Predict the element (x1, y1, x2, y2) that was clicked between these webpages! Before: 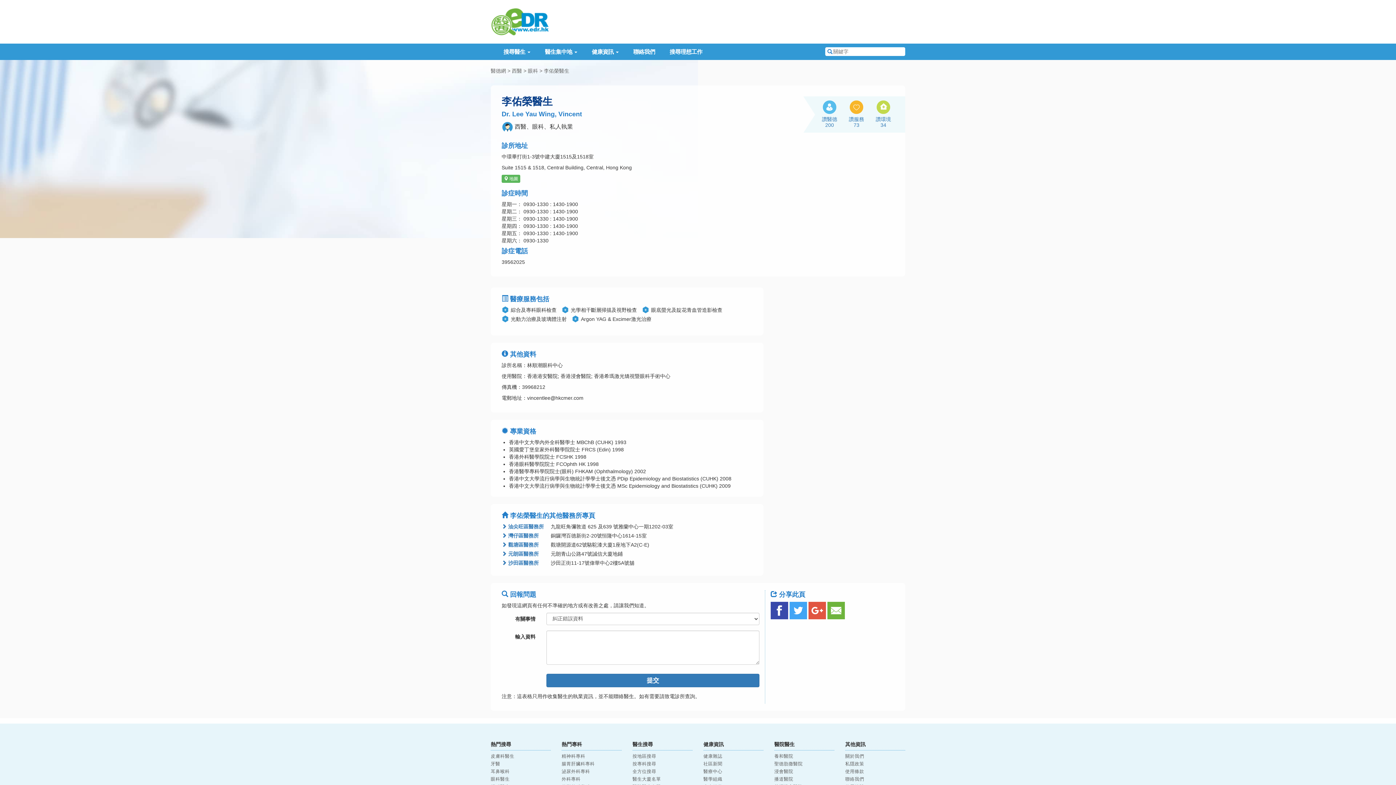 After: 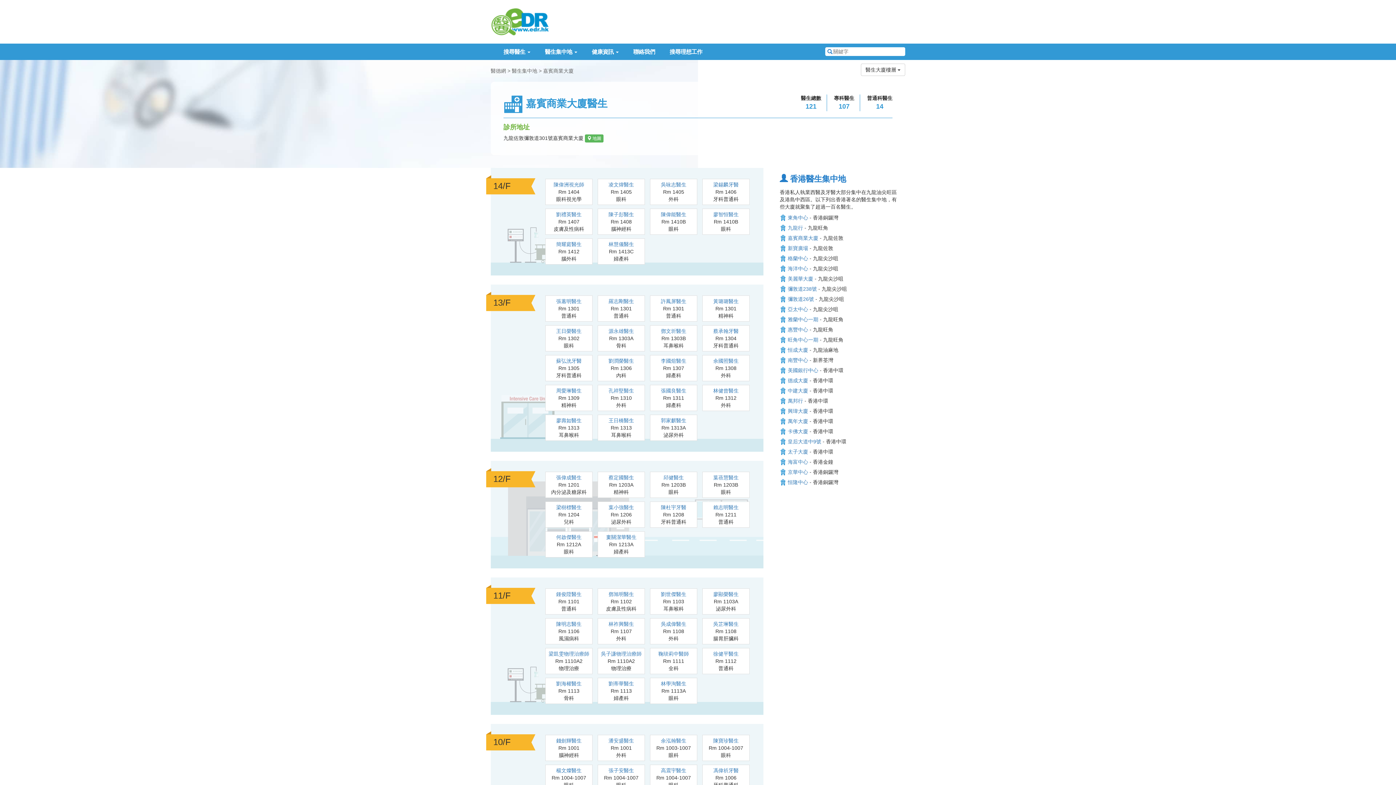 Action: label: 醫生大廈名單 bbox: (632, 777, 661, 782)